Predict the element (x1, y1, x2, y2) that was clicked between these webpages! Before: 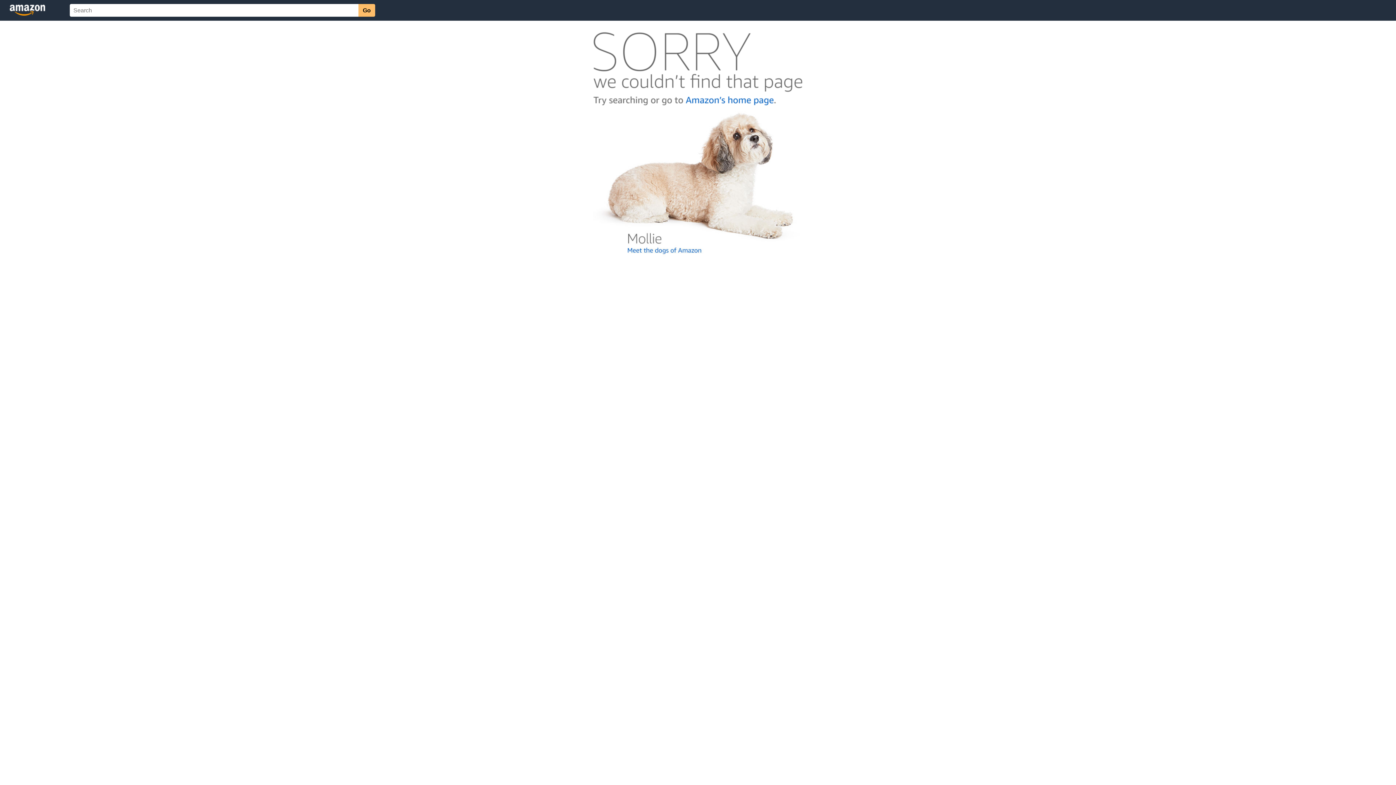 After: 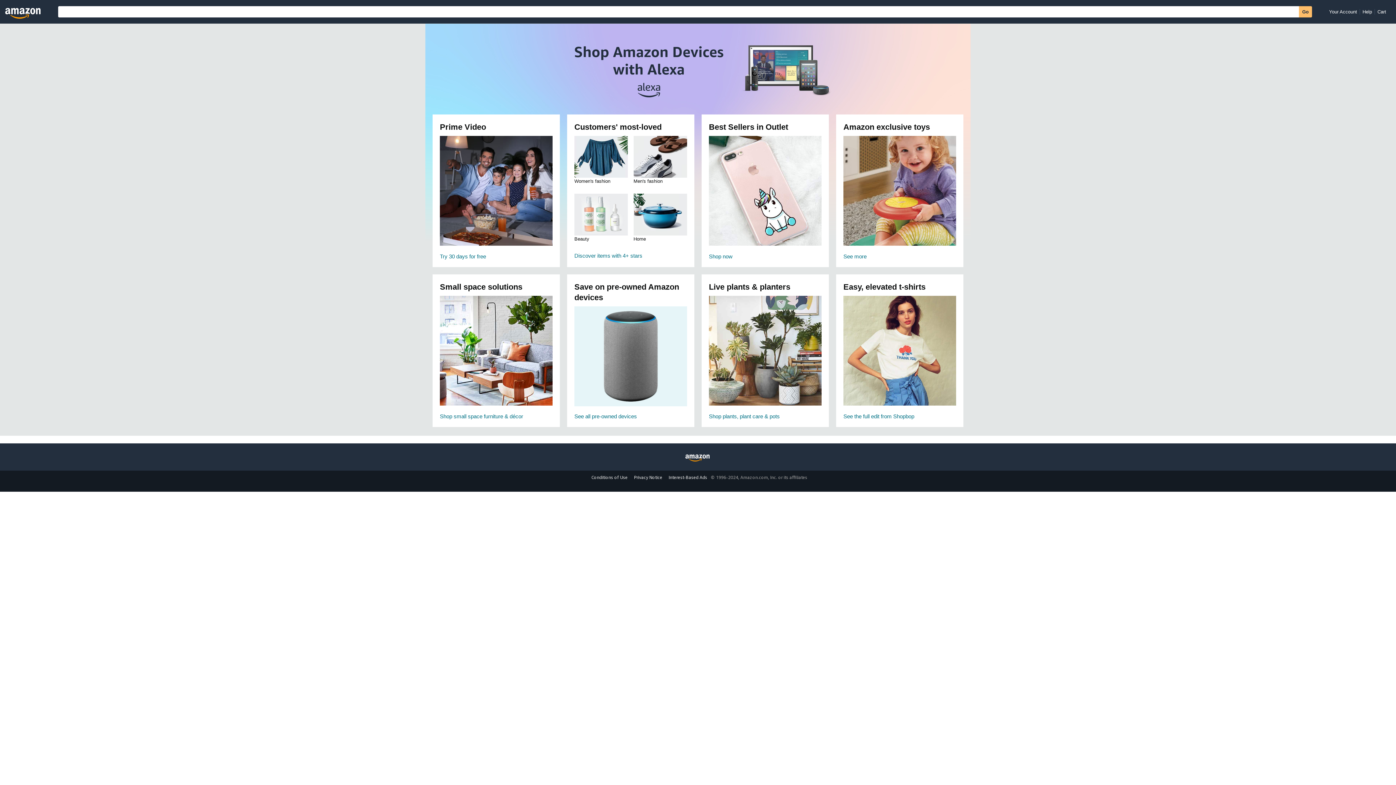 Action: bbox: (592, 104, 803, 110)